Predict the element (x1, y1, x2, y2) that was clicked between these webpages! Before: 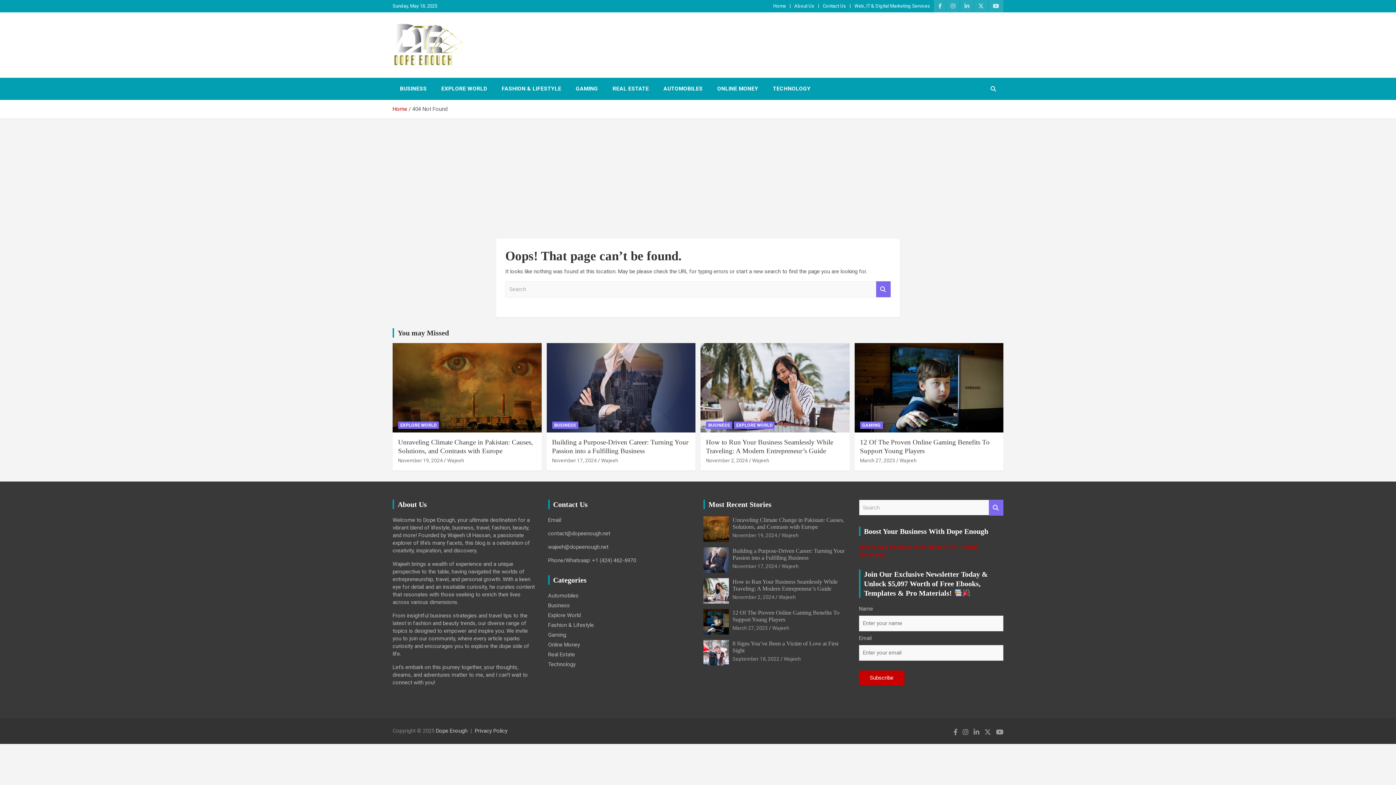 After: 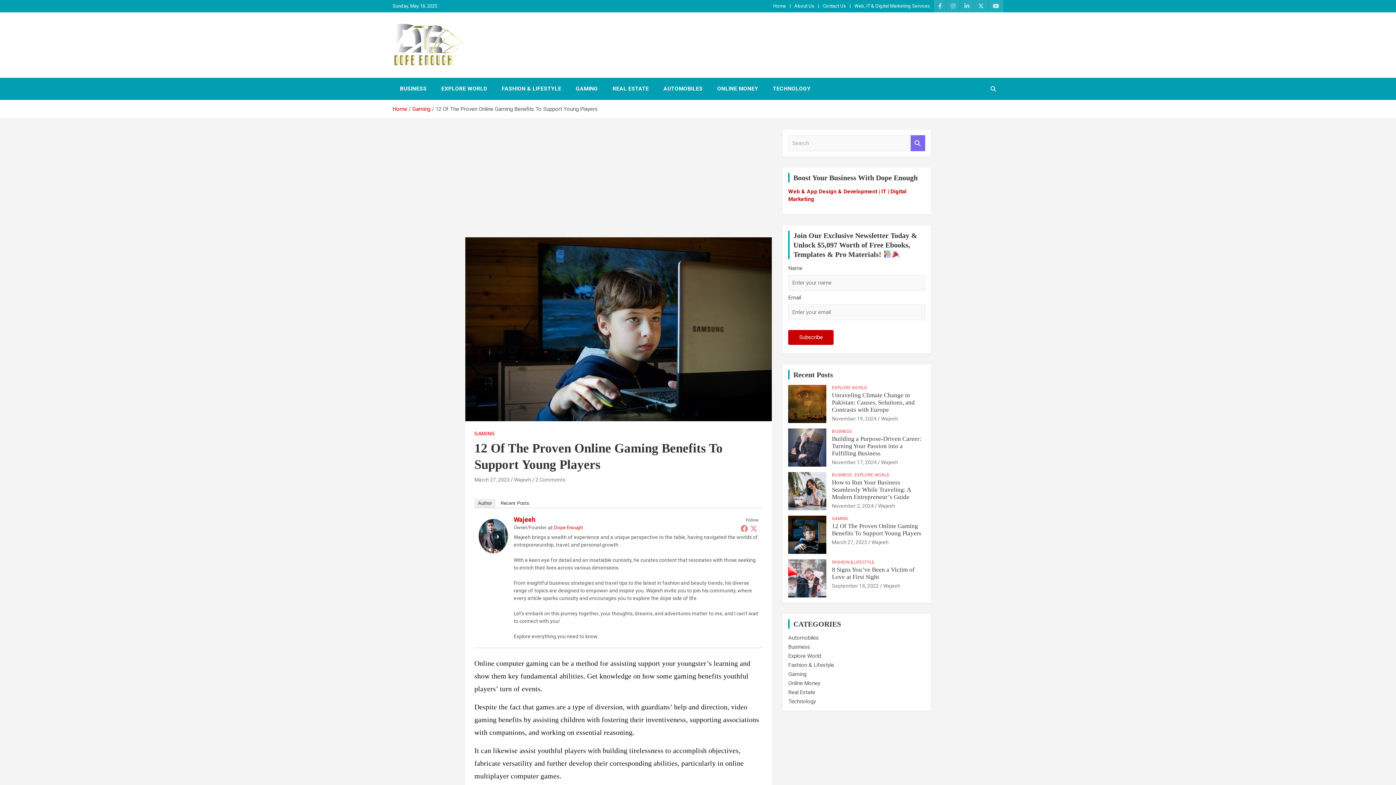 Action: bbox: (703, 609, 729, 634)